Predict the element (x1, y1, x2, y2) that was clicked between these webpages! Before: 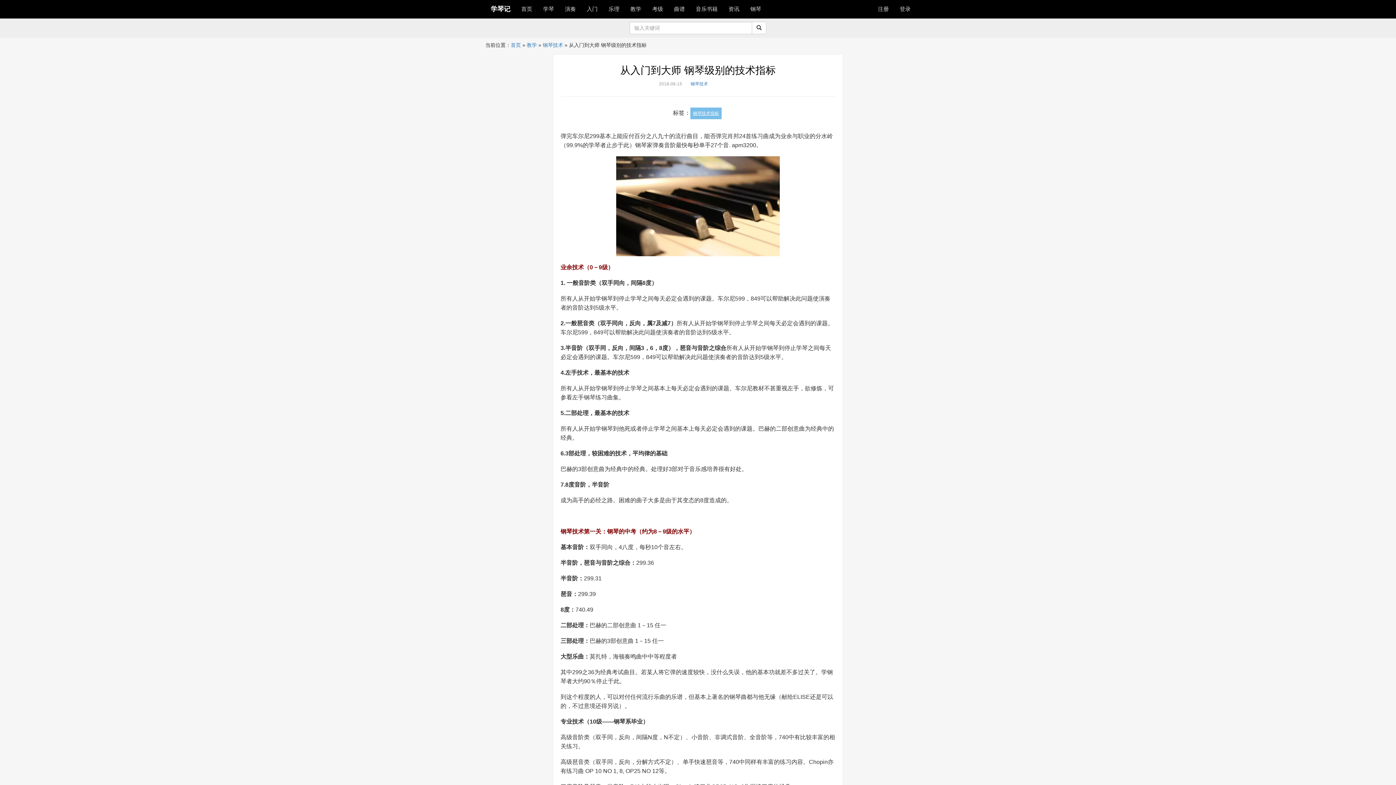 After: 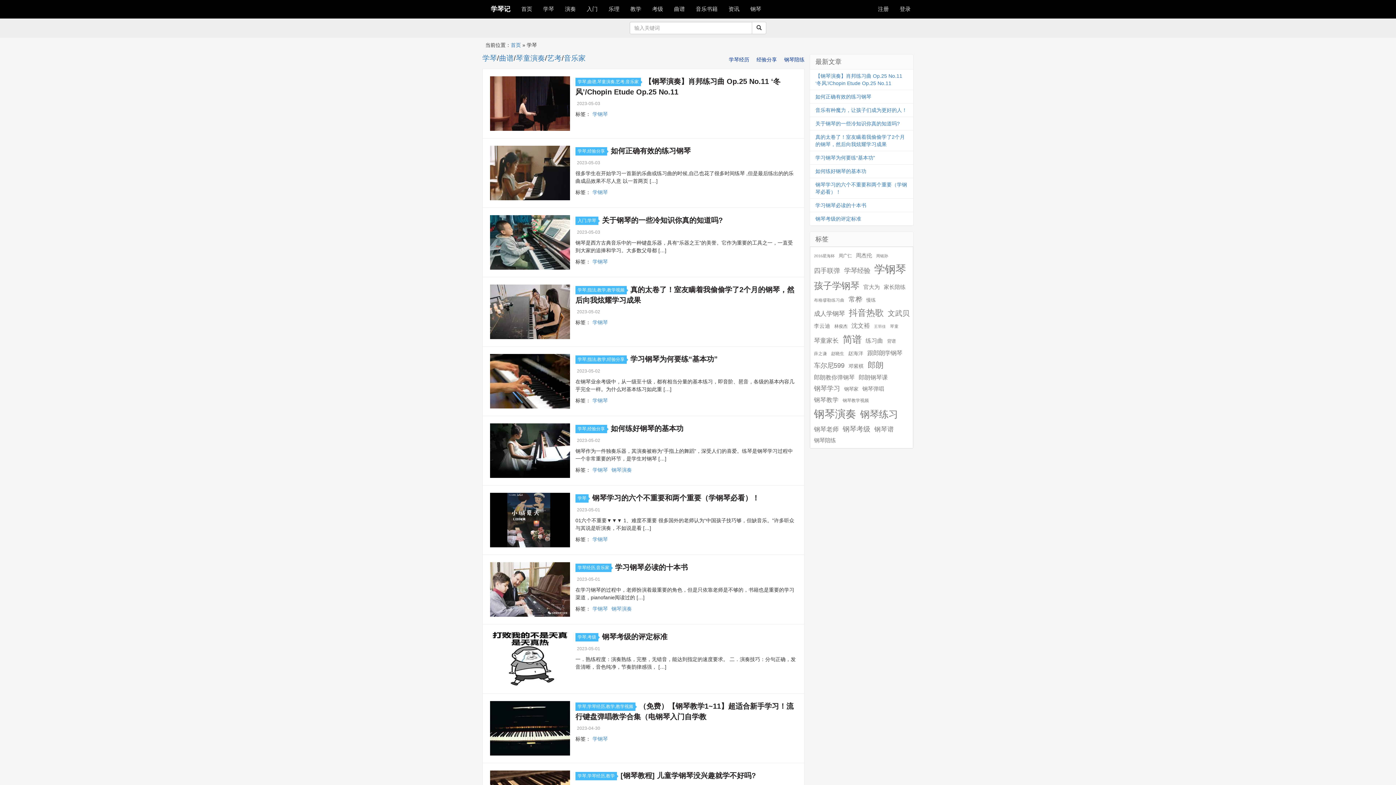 Action: bbox: (537, 0, 559, 18) label: 学琴